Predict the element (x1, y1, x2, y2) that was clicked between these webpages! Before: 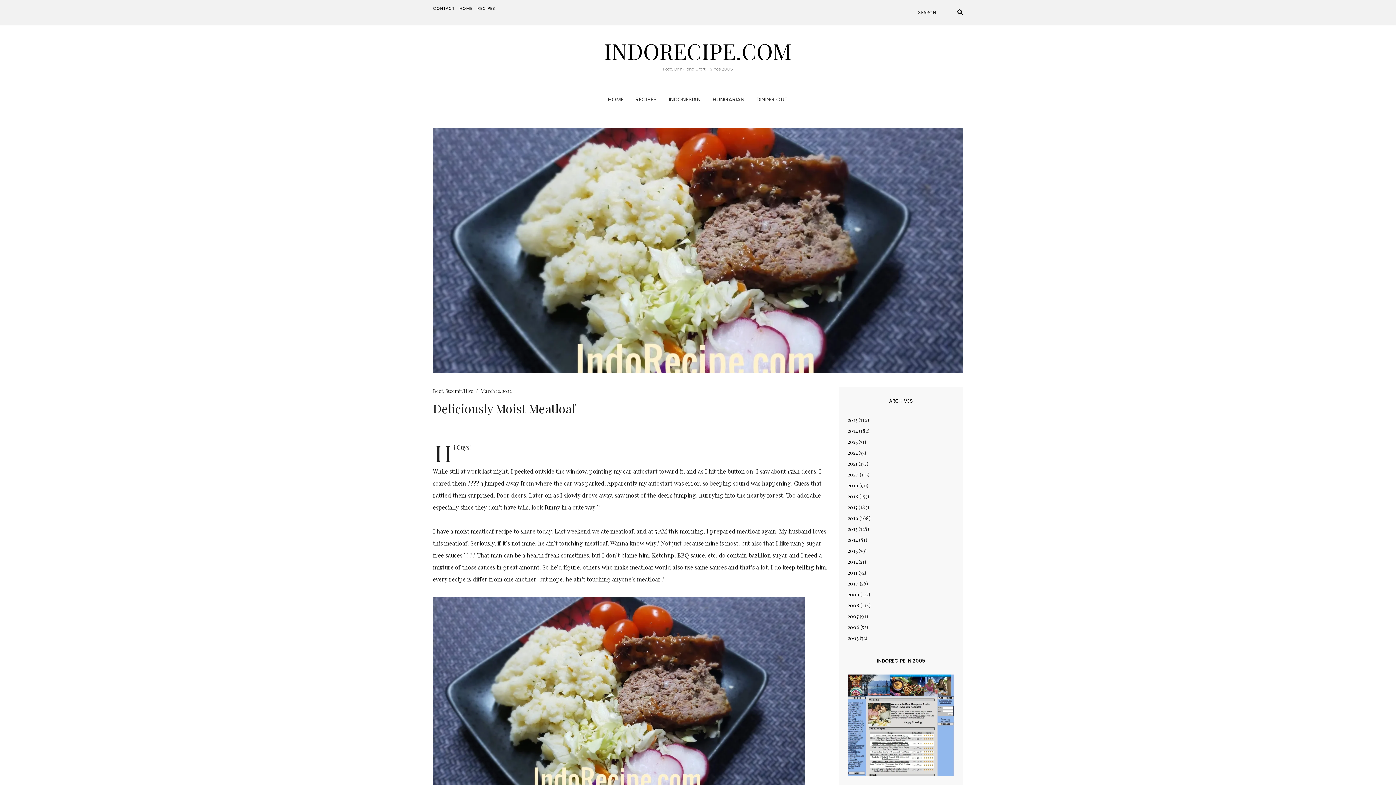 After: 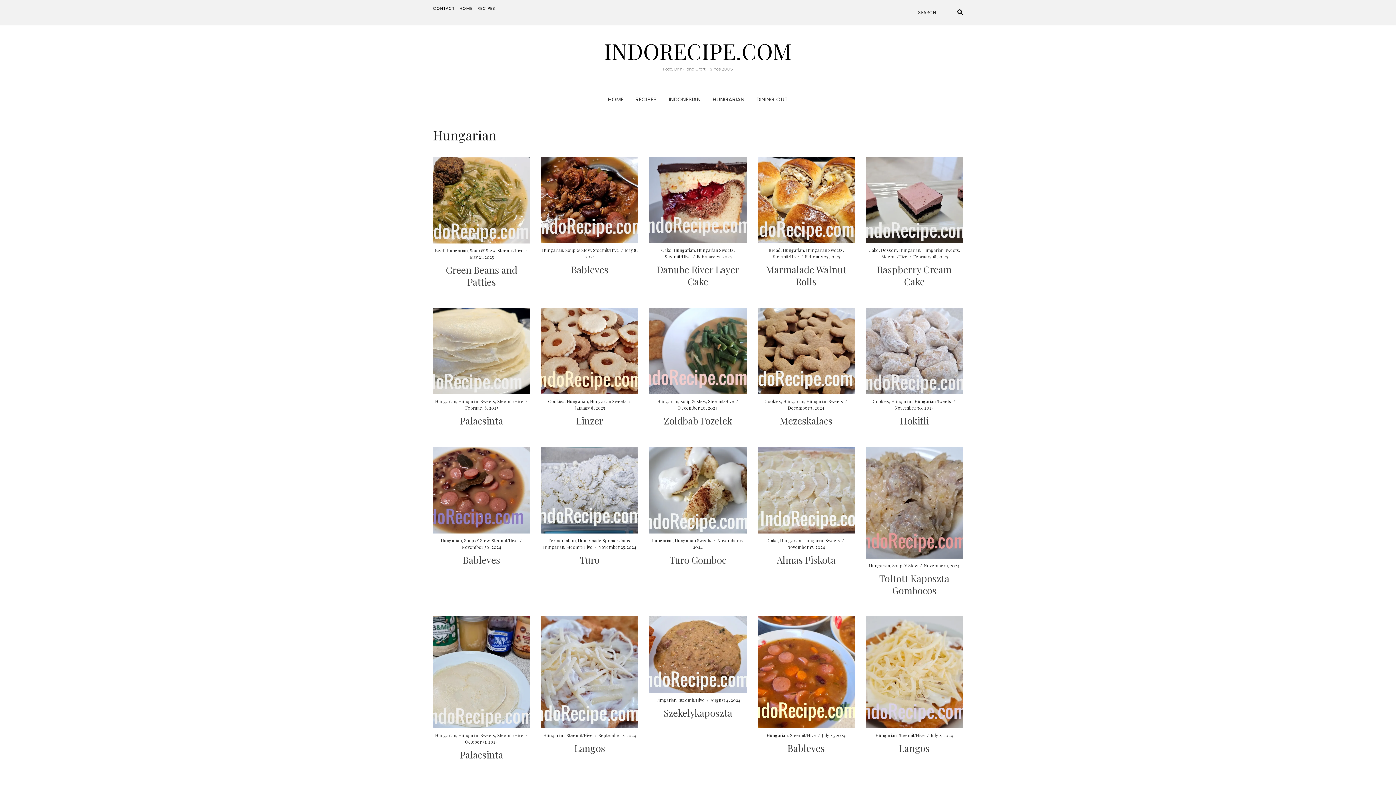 Action: bbox: (712, 86, 744, 113) label: HUNGARIAN